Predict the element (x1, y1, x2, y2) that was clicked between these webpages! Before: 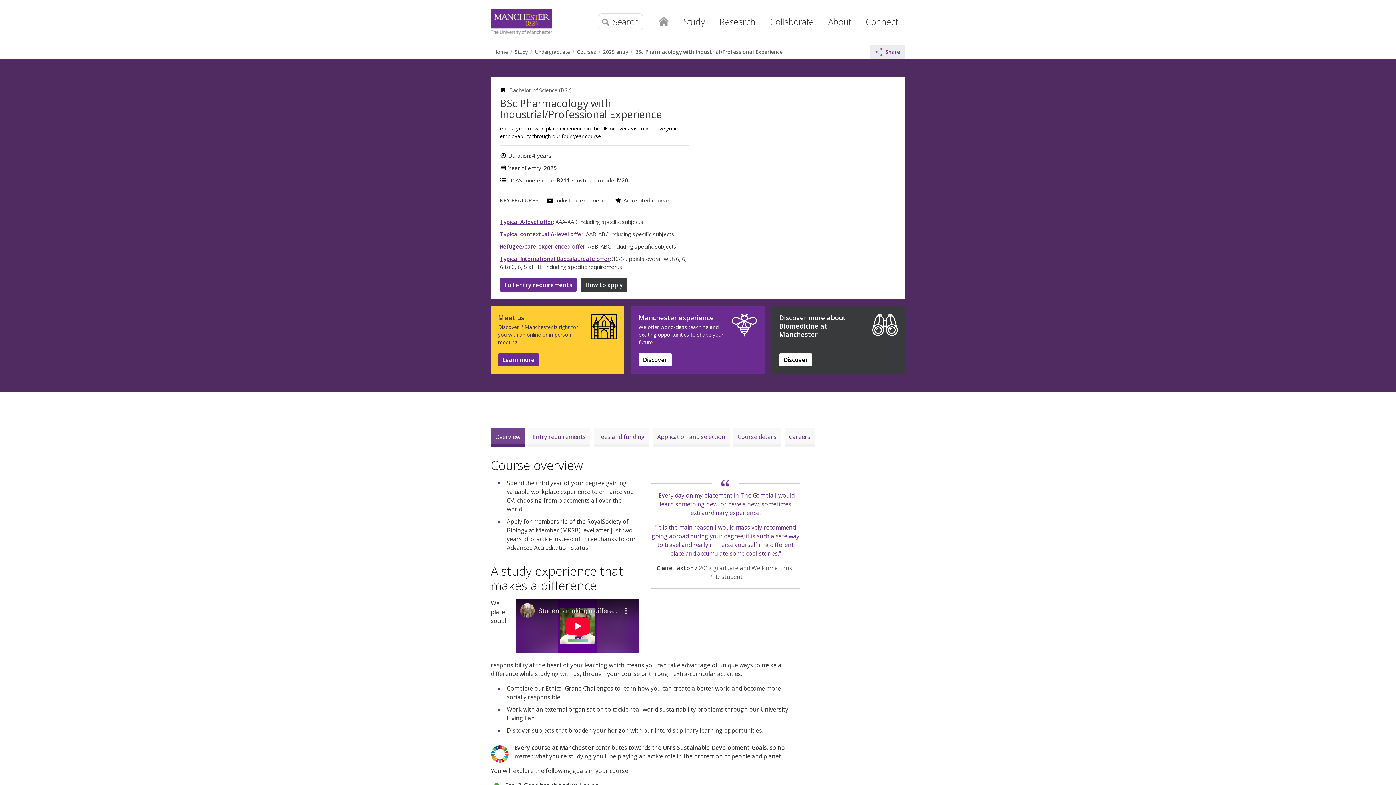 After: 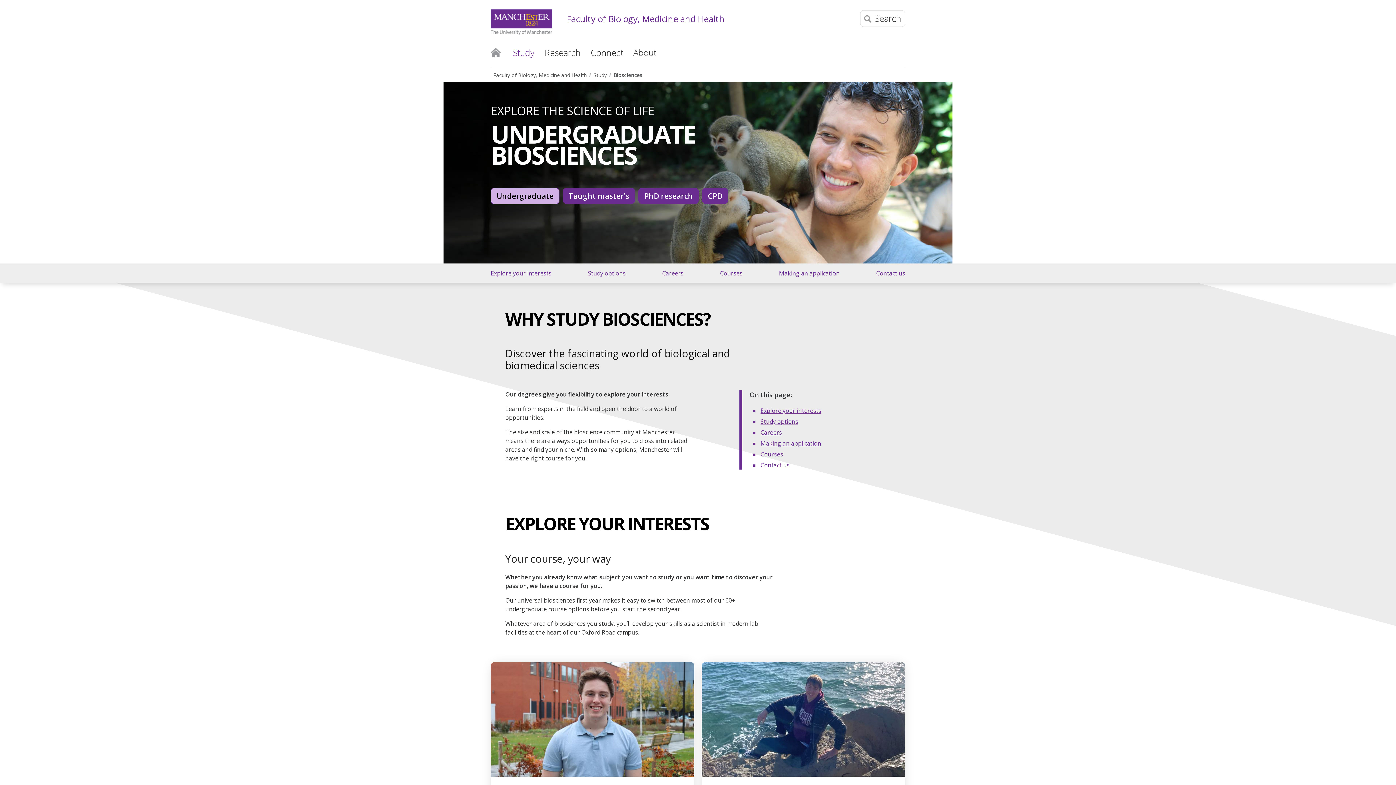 Action: bbox: (772, 306, 905, 373) label: Discover more about Biomedicine at Manchester

Discover